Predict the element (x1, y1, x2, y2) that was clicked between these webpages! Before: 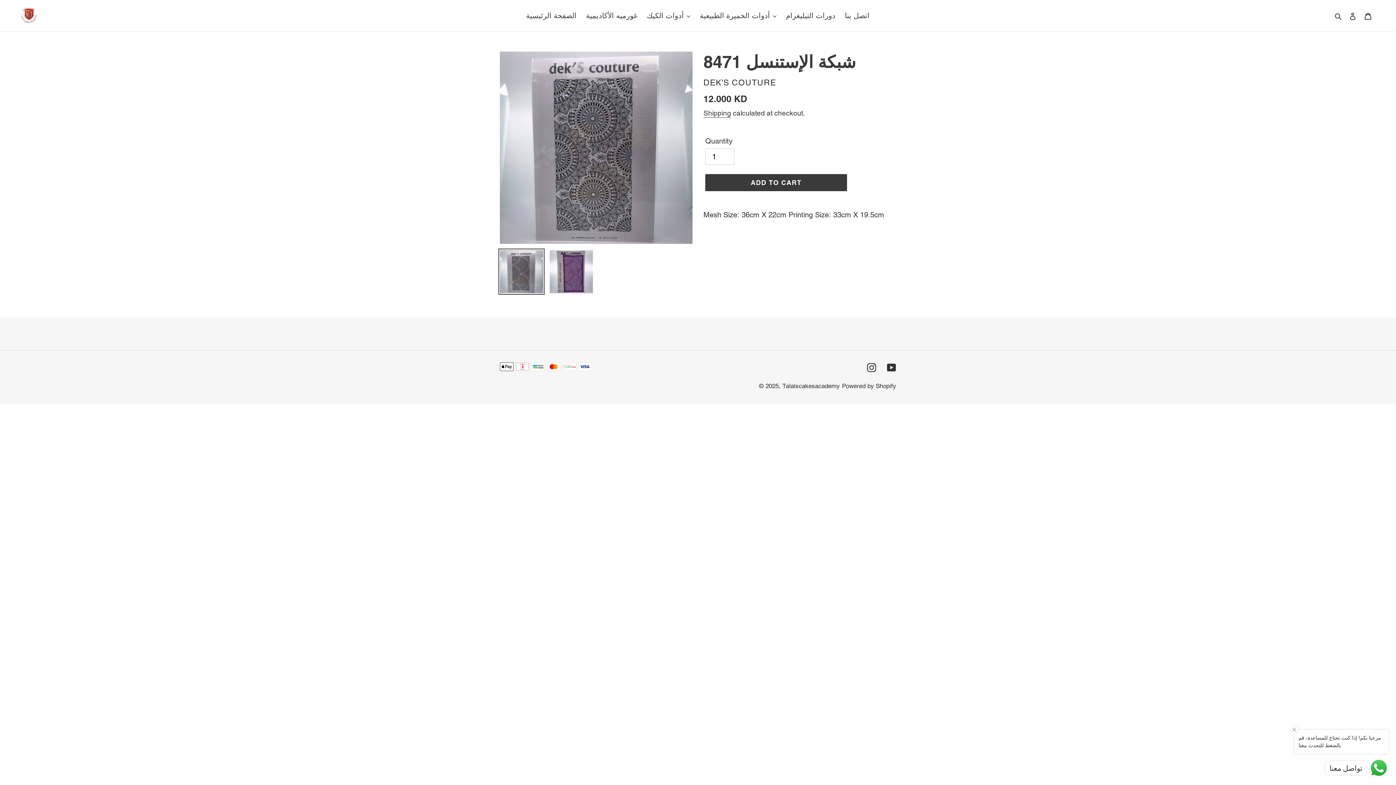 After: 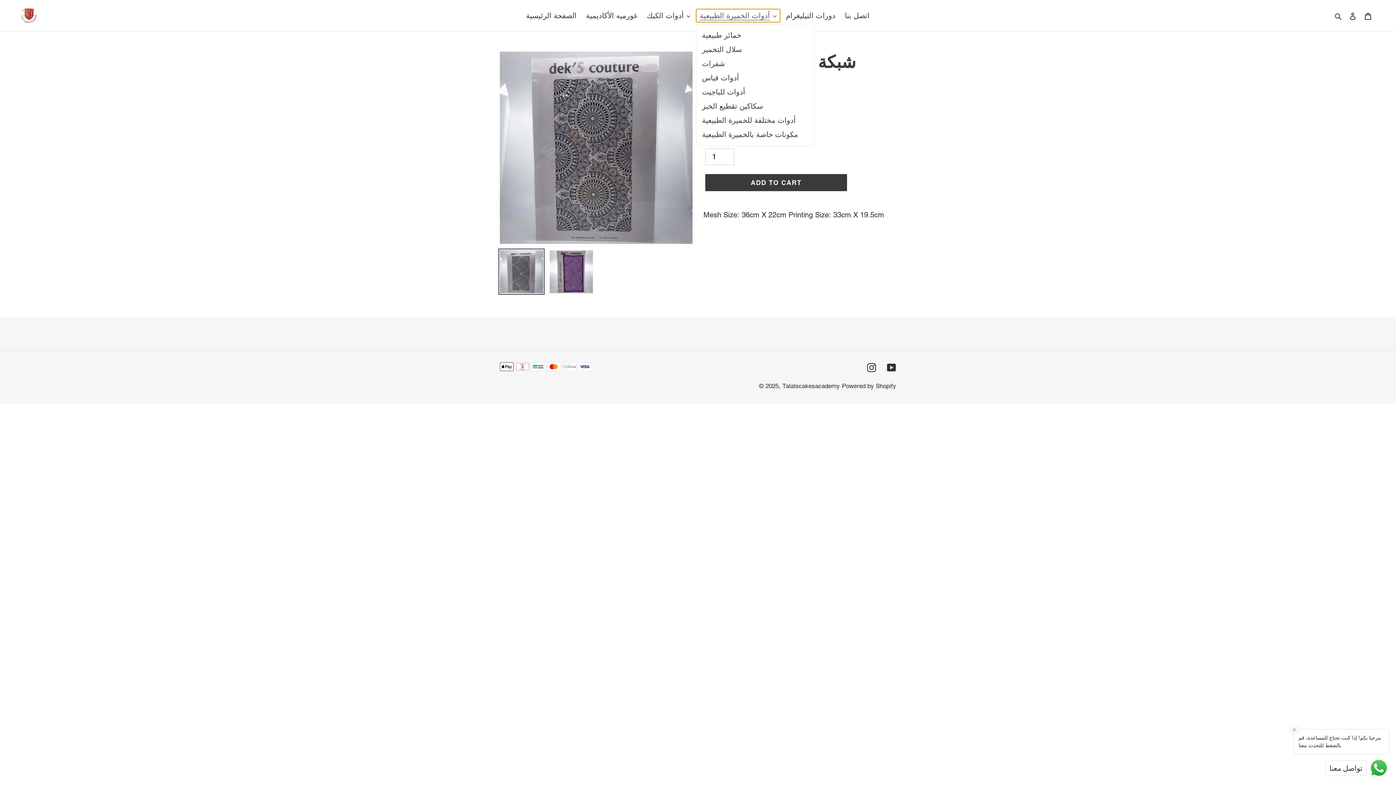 Action: bbox: (696, 9, 780, 22) label: أدوات الخميرة الطبيعية